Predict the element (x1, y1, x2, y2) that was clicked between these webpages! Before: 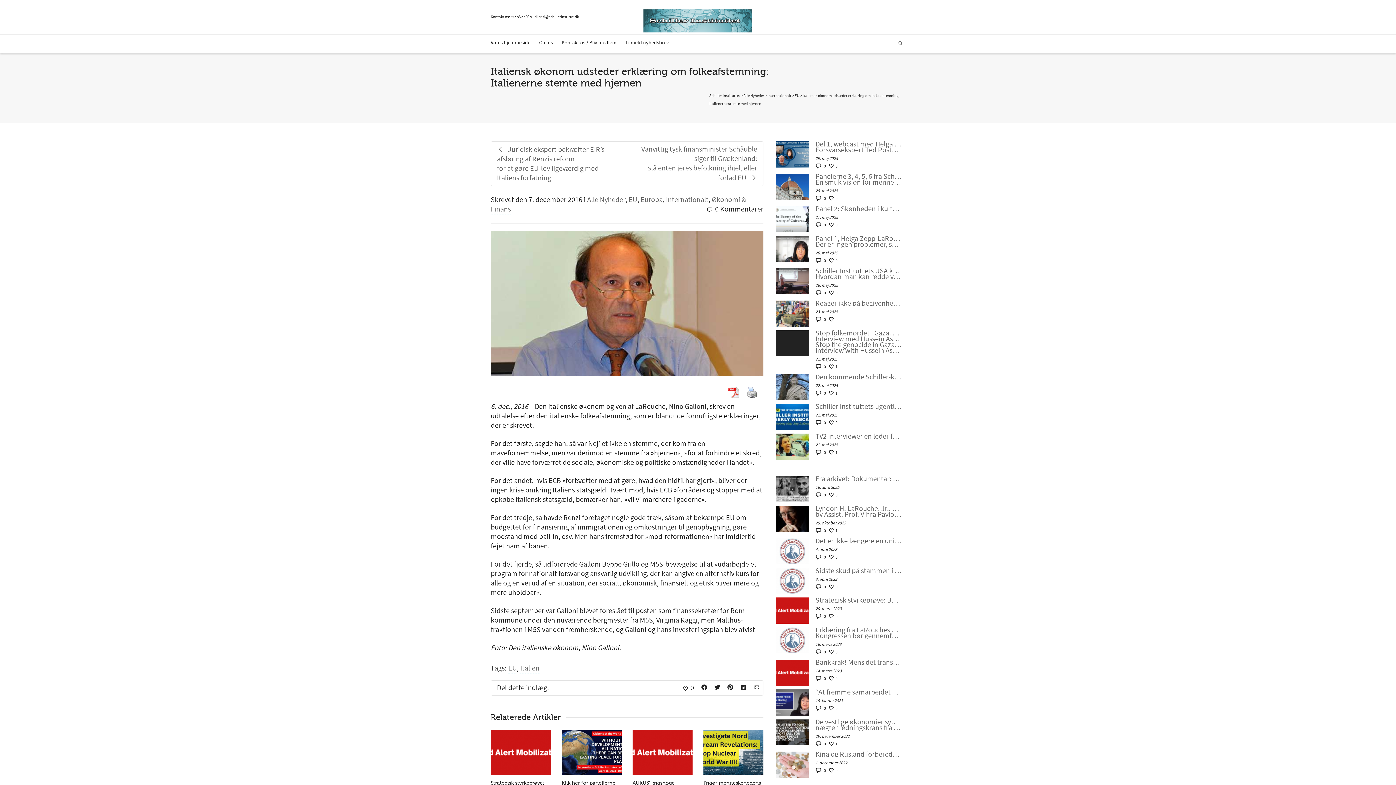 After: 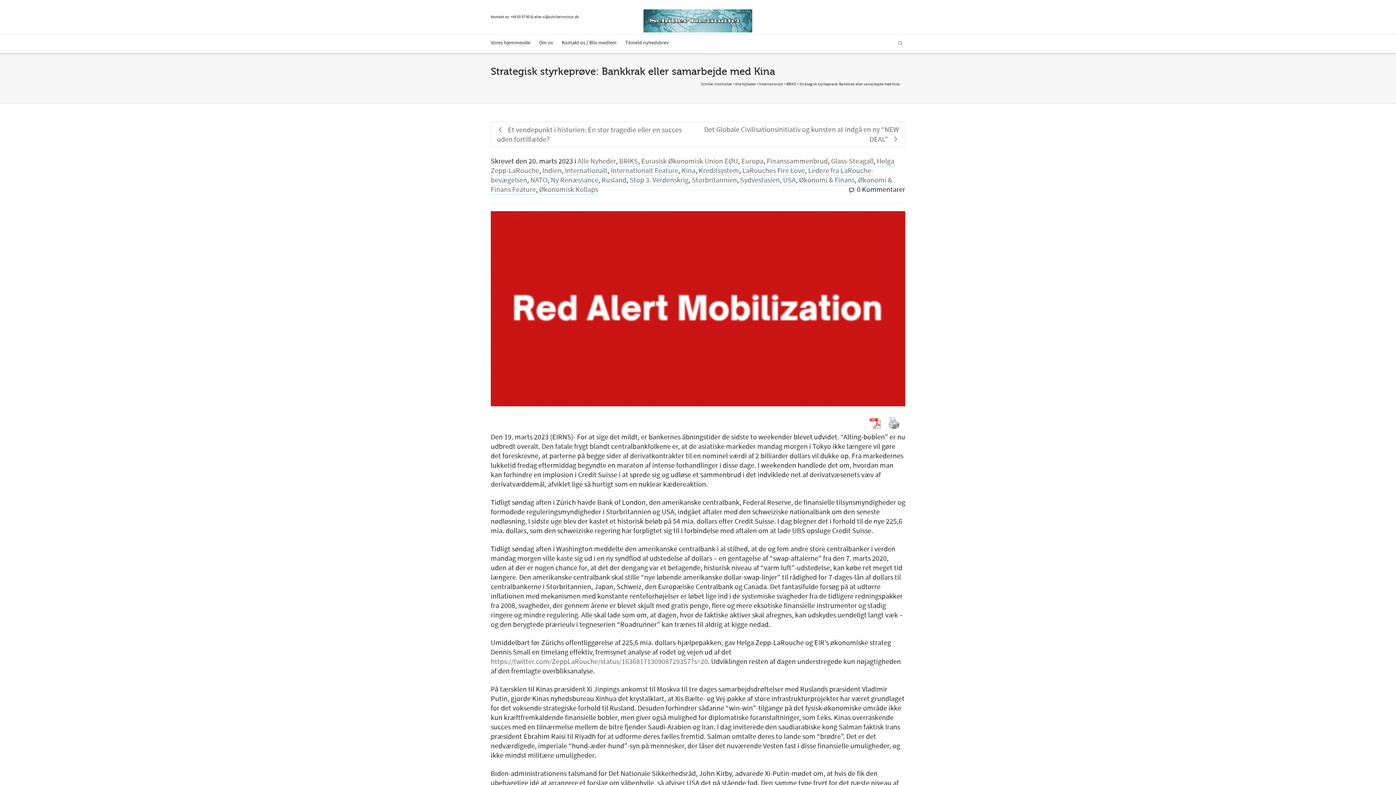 Action: bbox: (776, 597, 809, 624)